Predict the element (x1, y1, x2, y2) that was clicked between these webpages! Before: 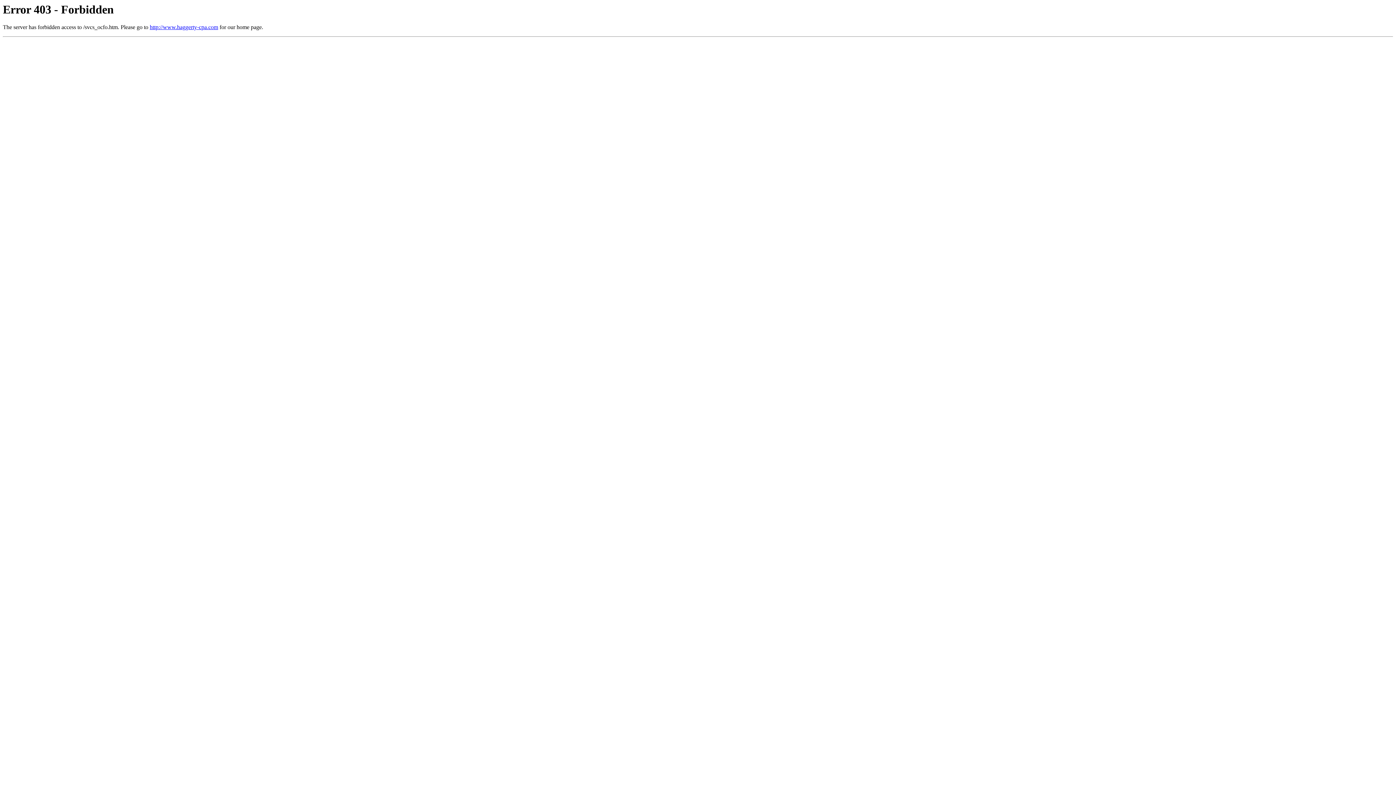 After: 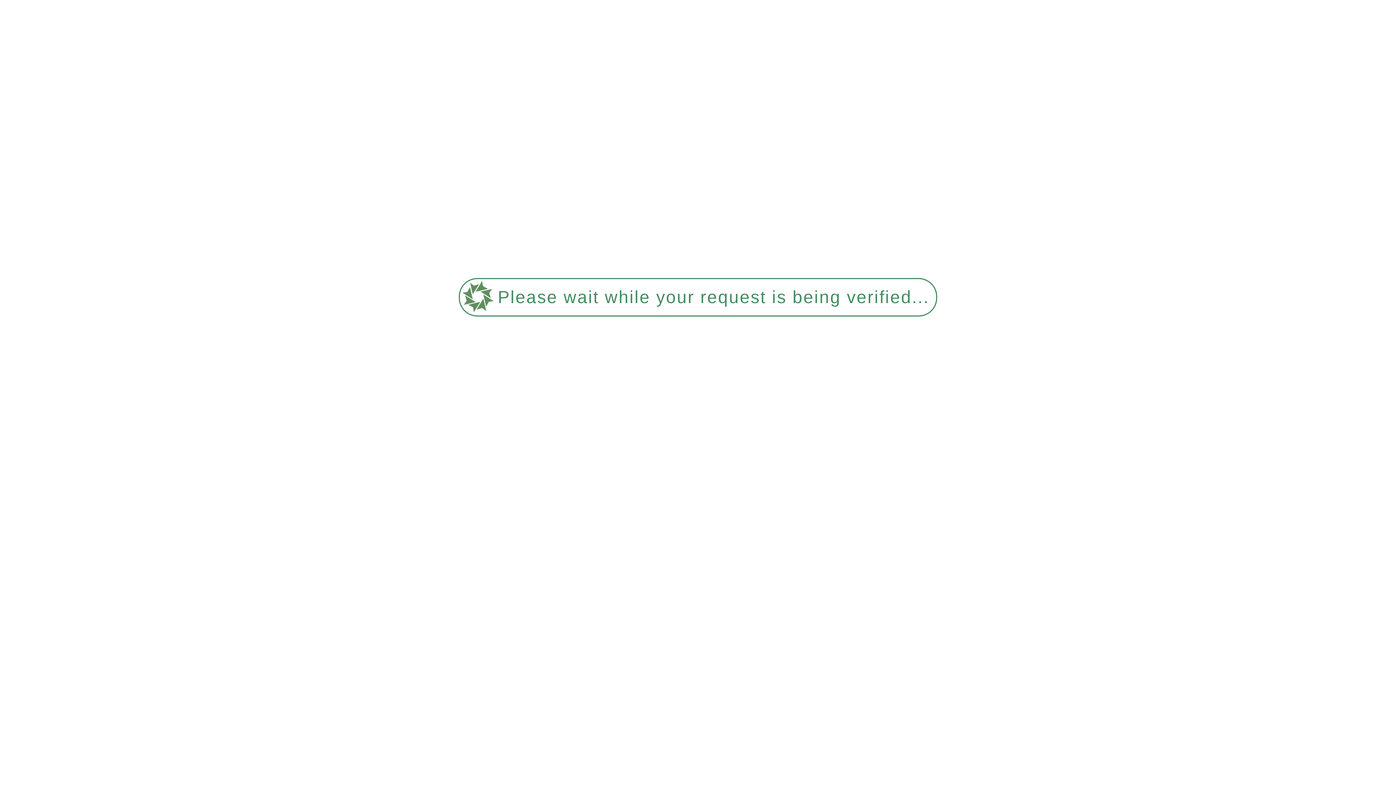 Action: label: http://www.haggerty-cpa.com bbox: (149, 24, 218, 30)